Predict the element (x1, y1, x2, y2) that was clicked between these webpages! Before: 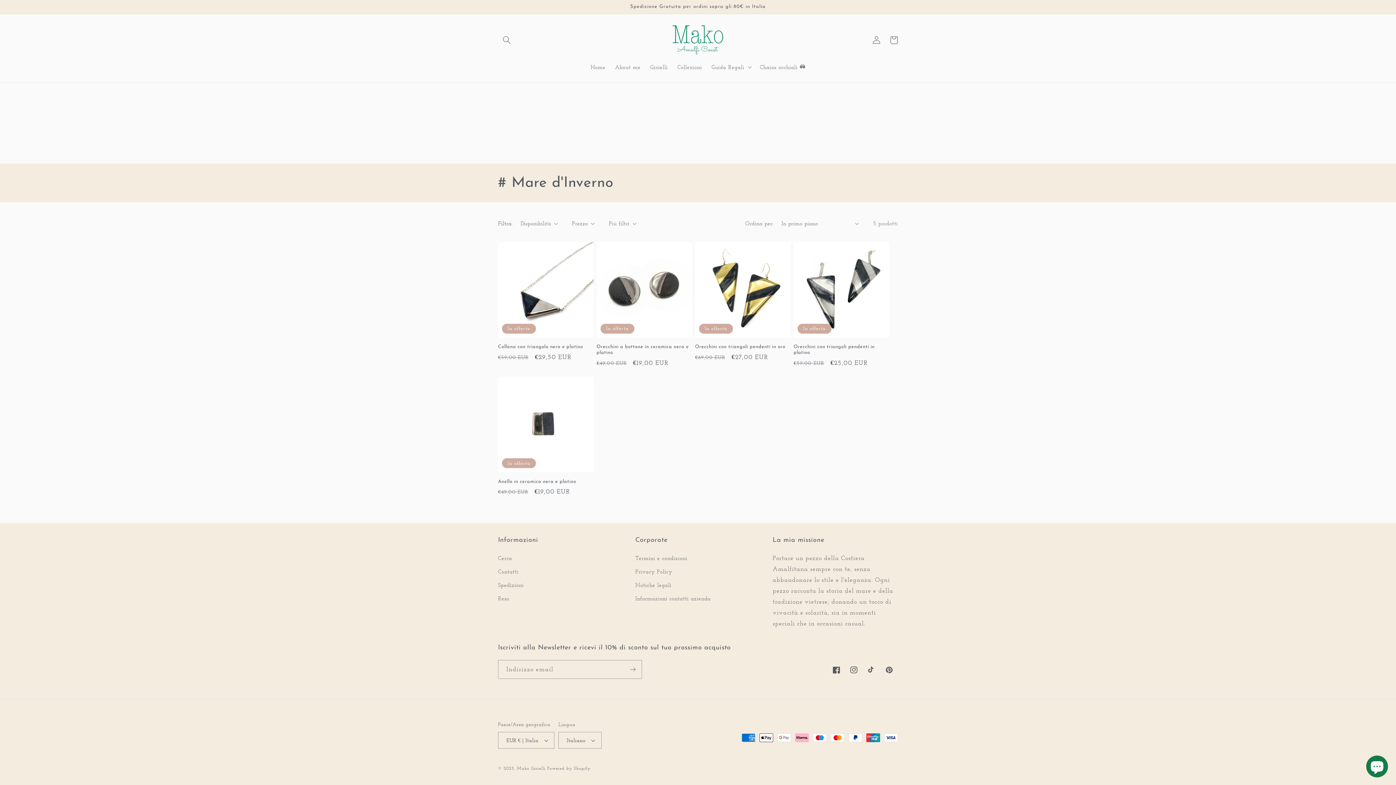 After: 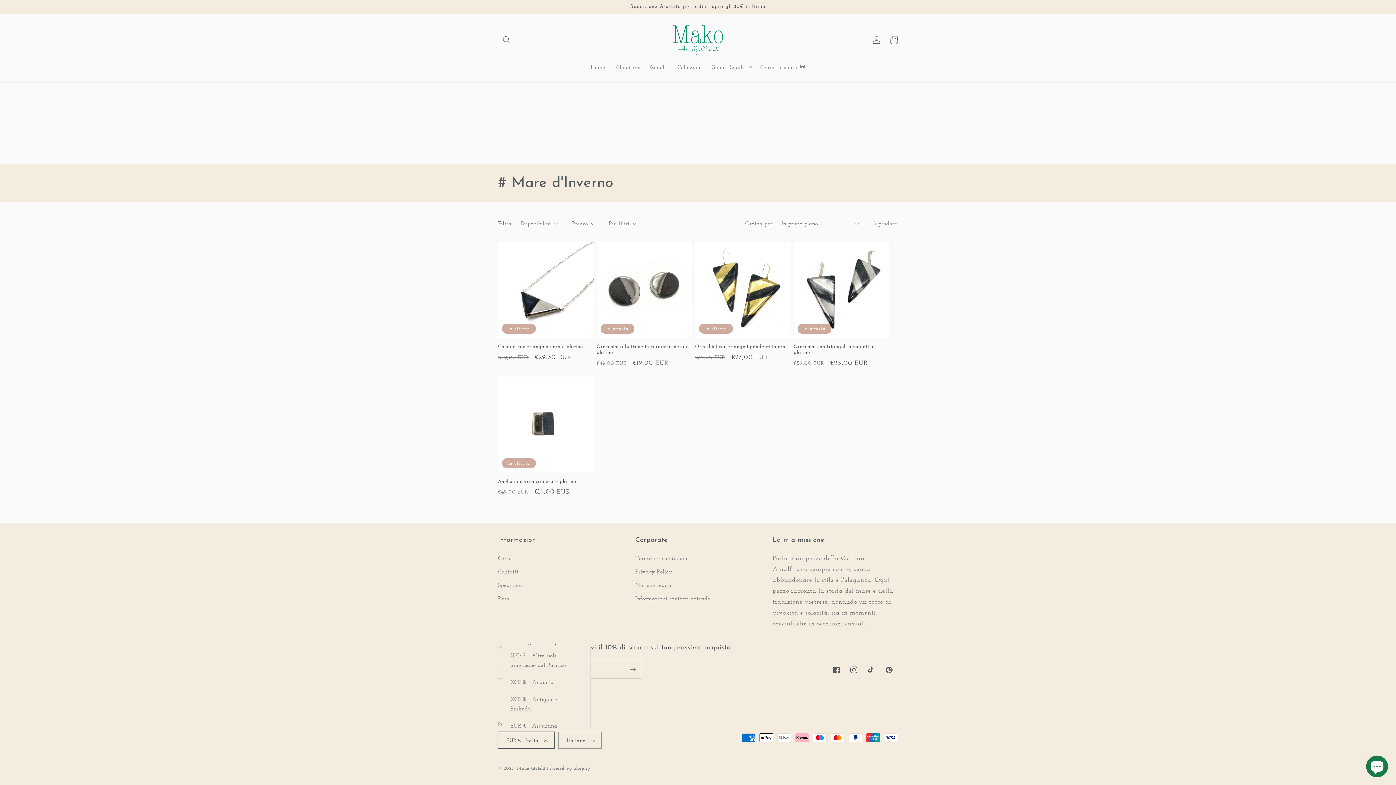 Action: label: EUR € | Italia bbox: (498, 732, 554, 749)